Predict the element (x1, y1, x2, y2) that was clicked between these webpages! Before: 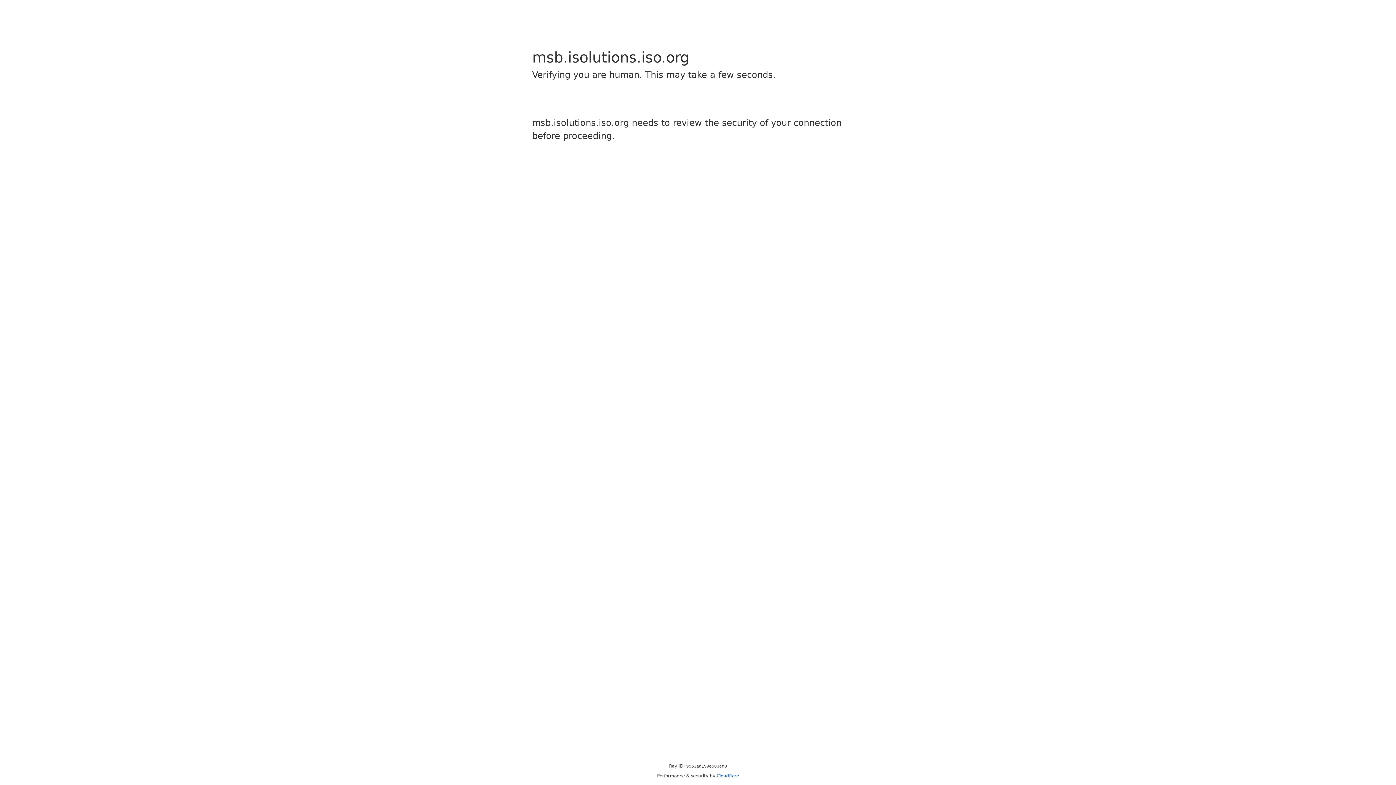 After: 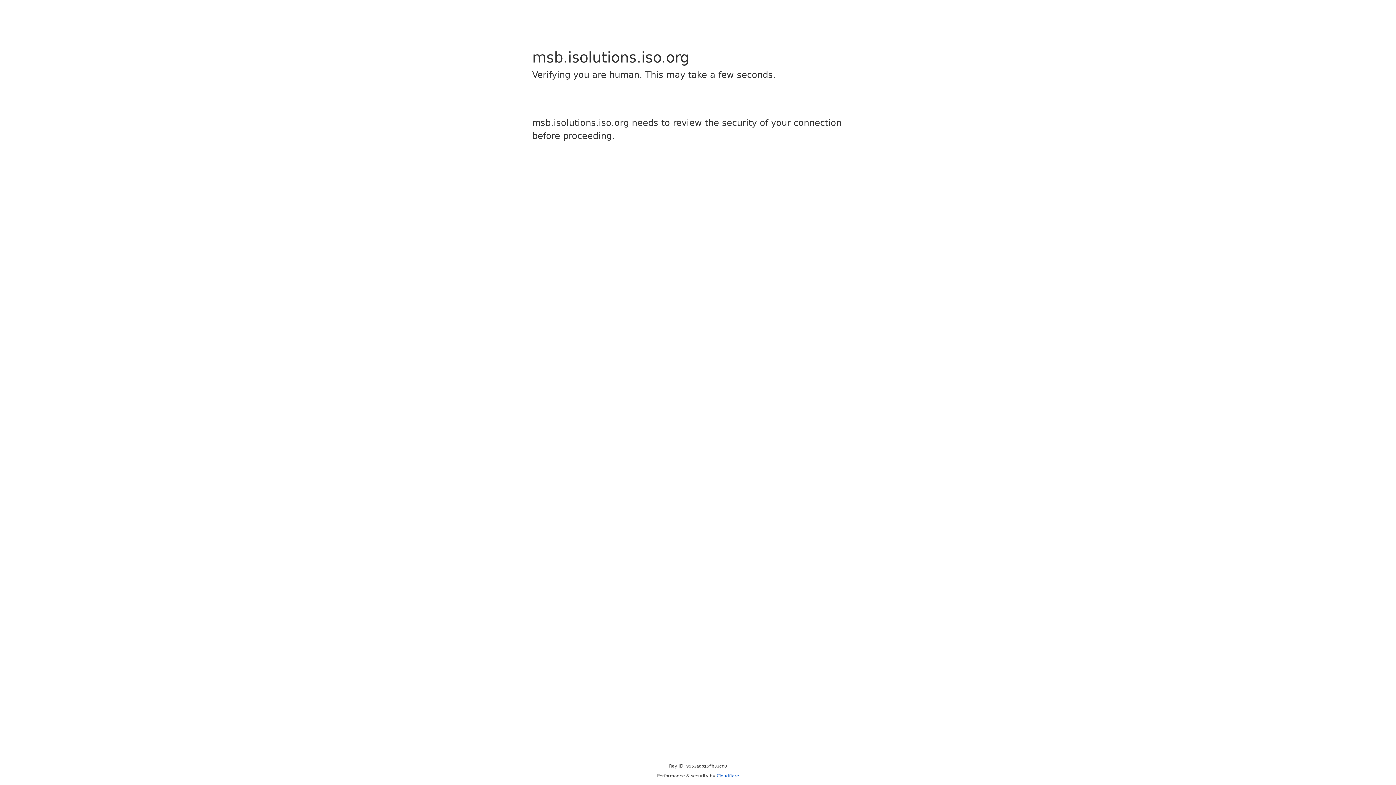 Action: label: Cloudflare bbox: (716, 773, 739, 778)